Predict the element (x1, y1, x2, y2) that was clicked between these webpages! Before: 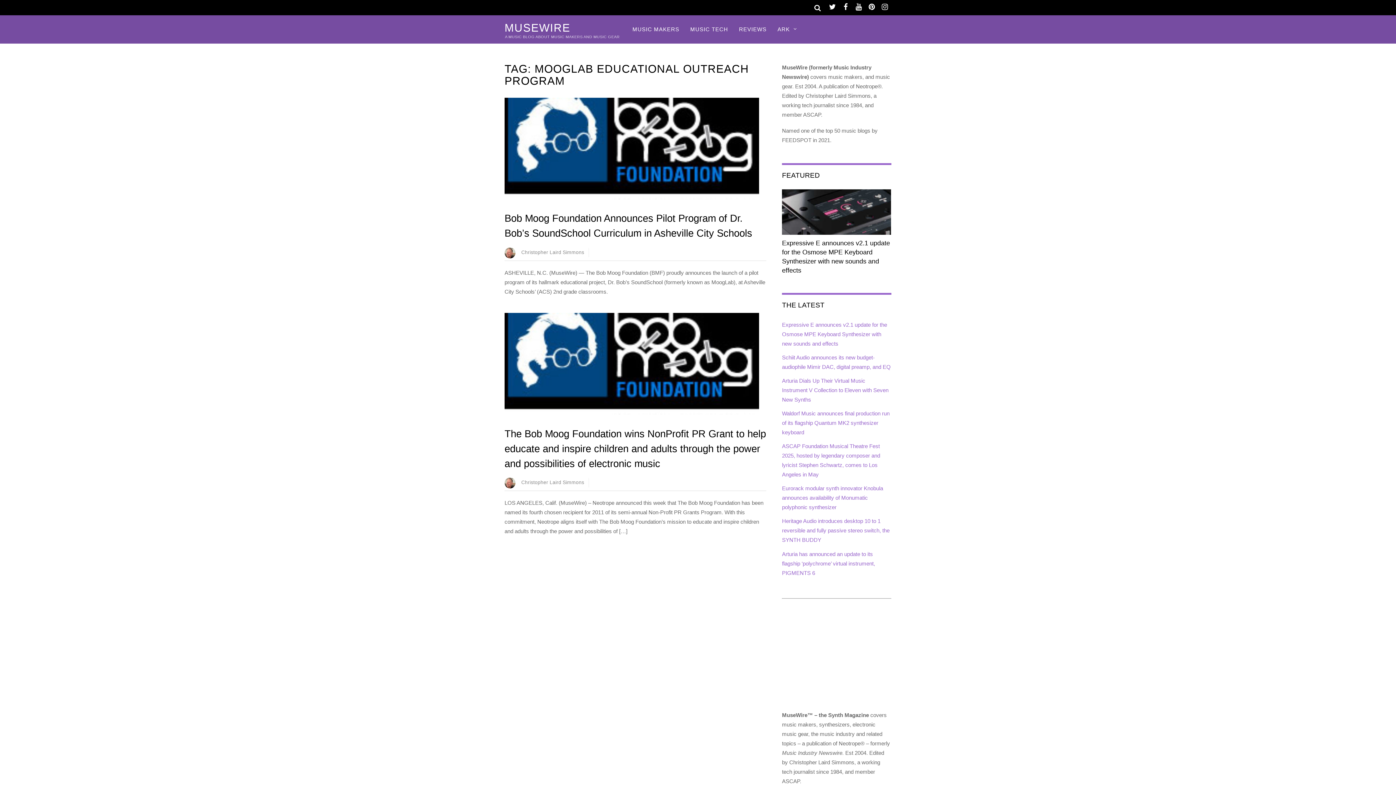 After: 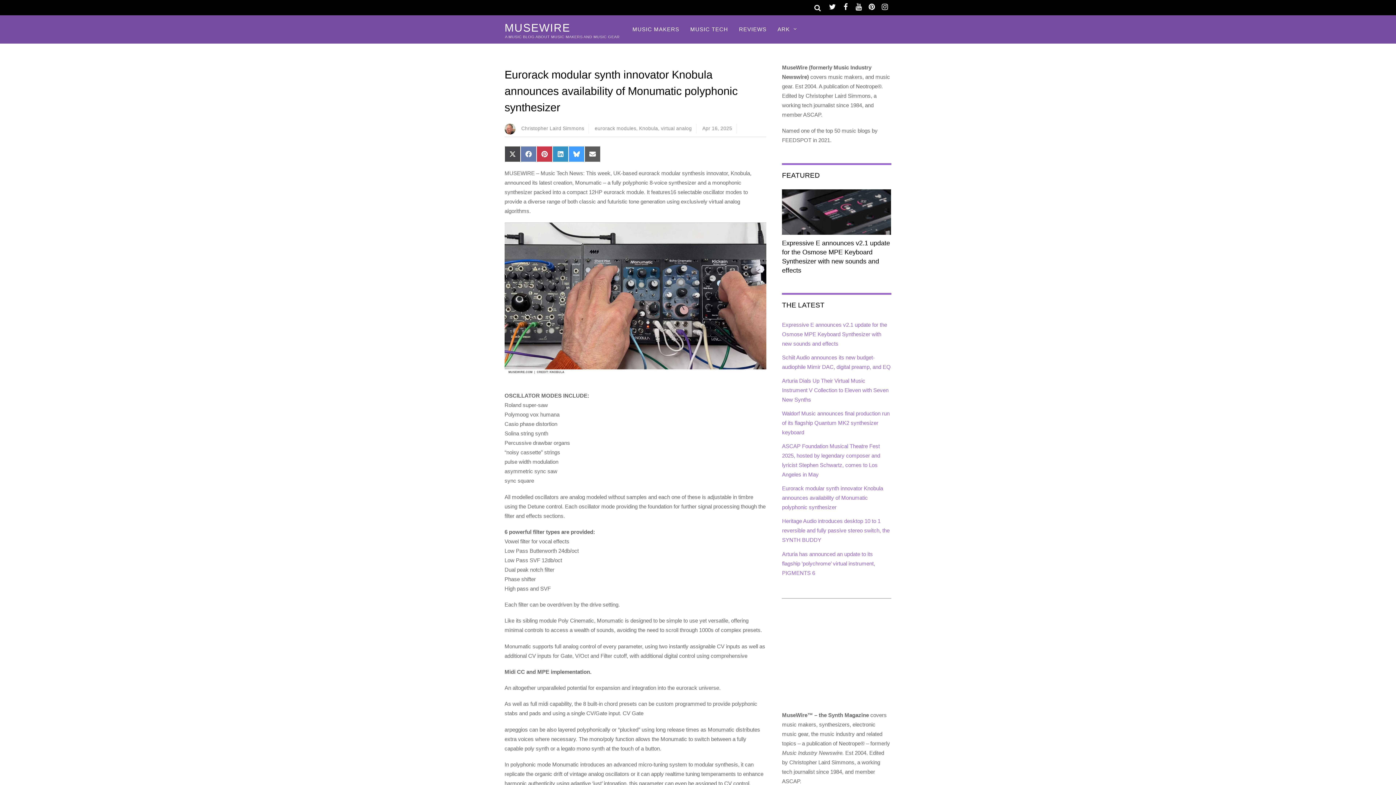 Action: bbox: (782, 485, 883, 510) label: Eurorack modular synth innovator Knobula announces availability of Monumatic polyphonic synthesizer